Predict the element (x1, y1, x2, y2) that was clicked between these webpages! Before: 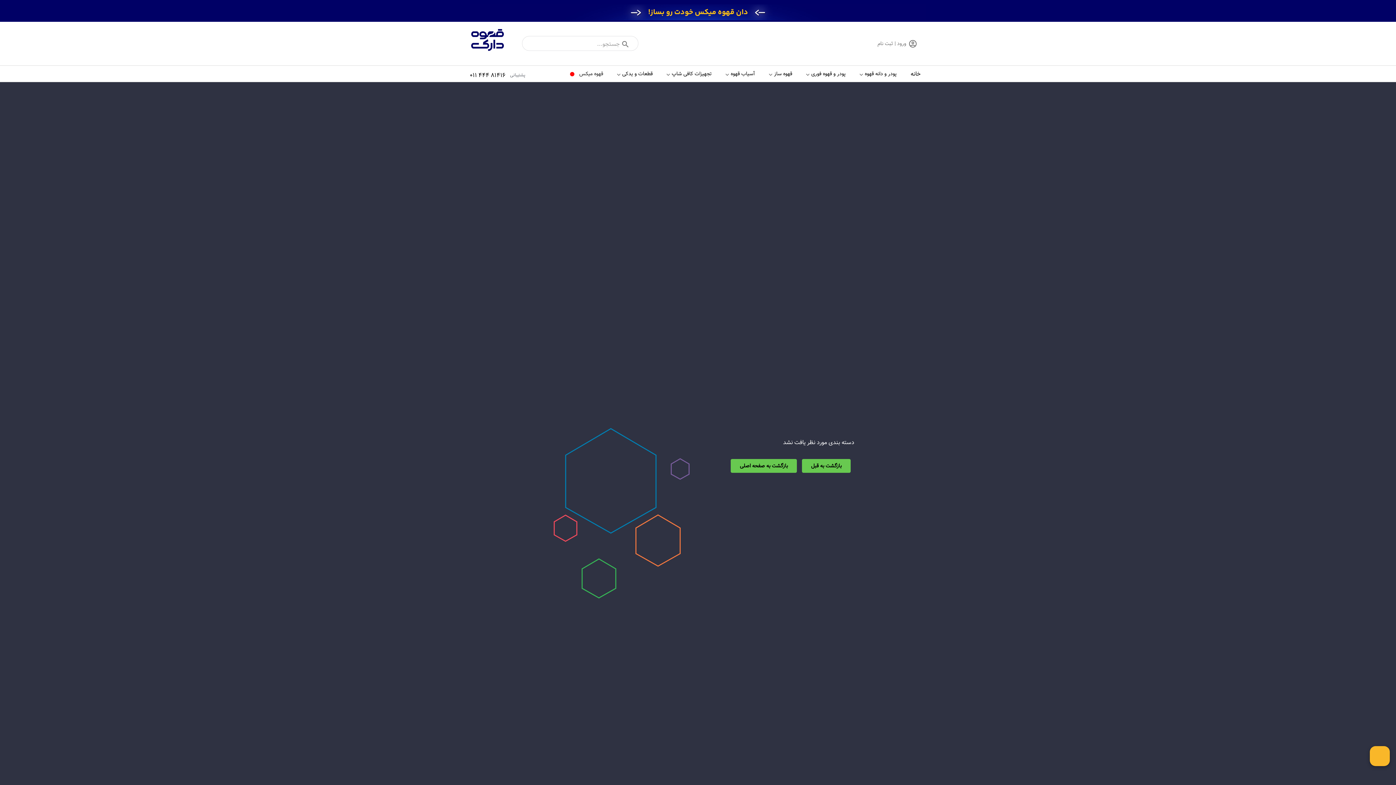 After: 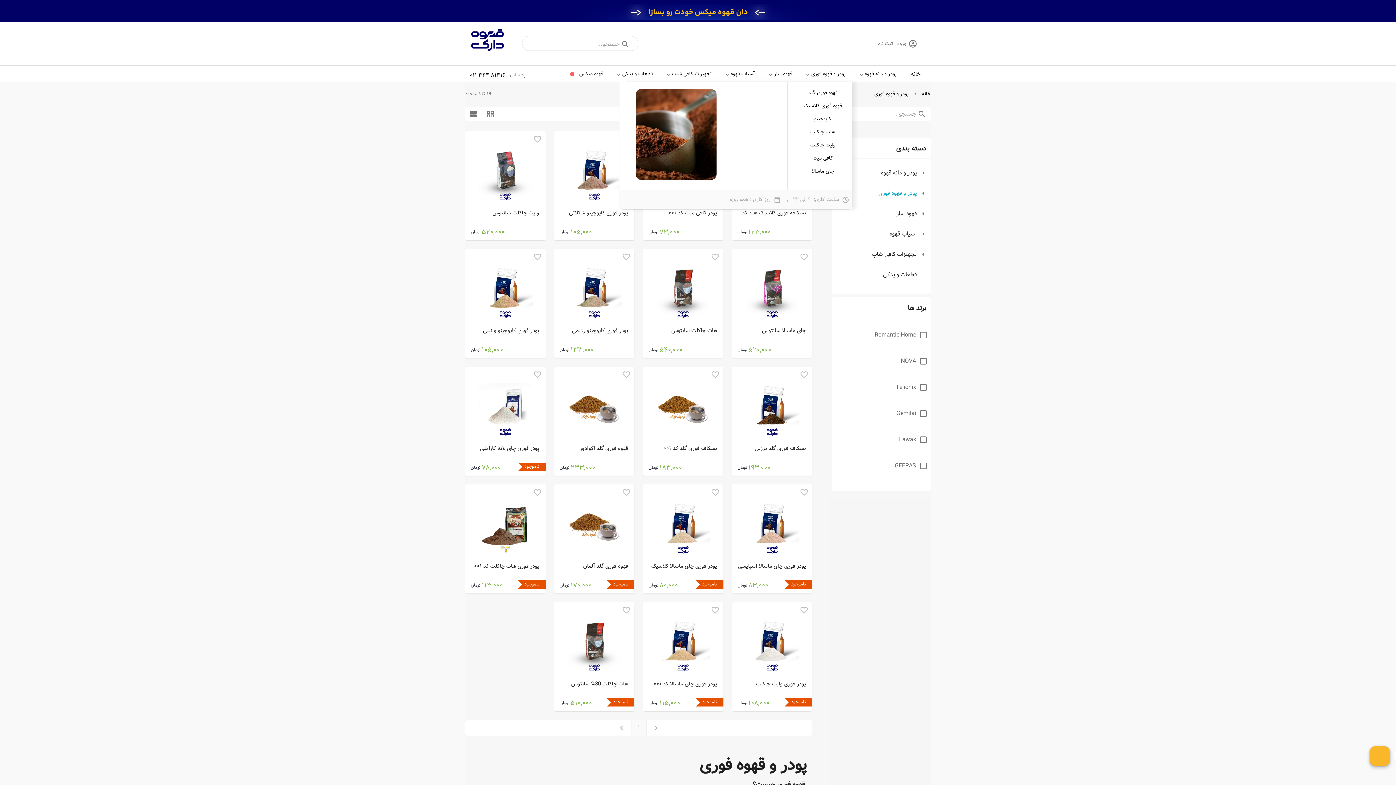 Action: bbox: (798, 67, 852, 80) label: پودر و قهوه فوری
keyboard_arrow_down